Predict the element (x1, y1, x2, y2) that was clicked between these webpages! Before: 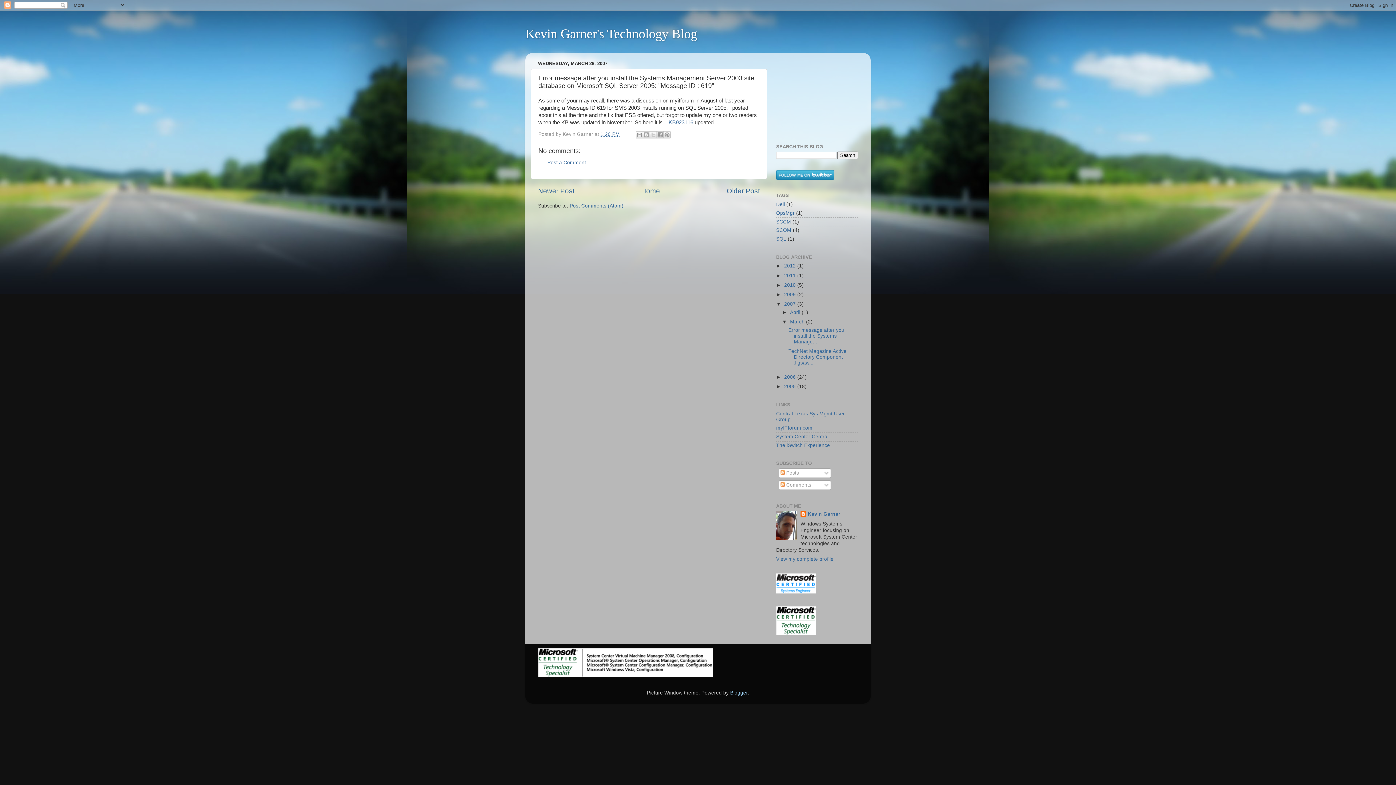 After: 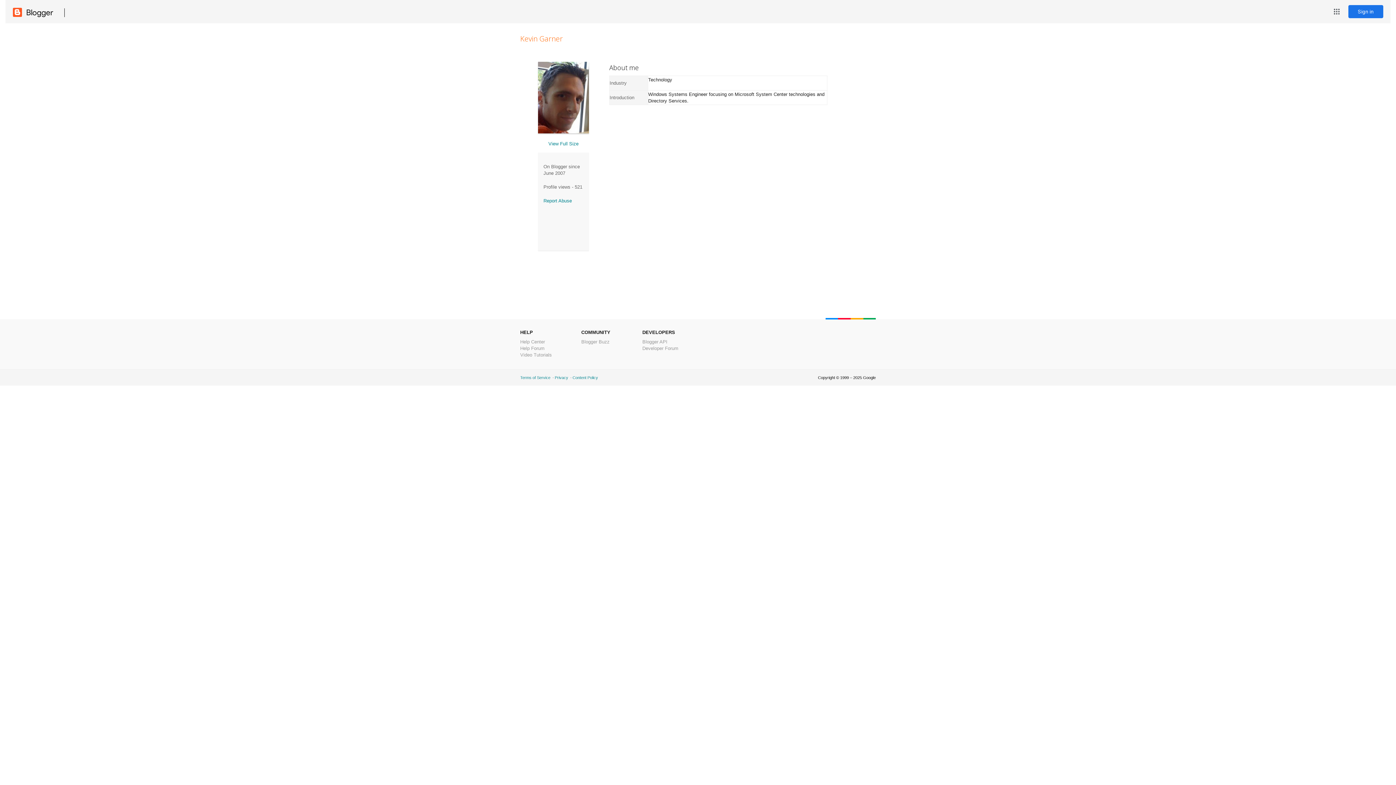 Action: label: View my complete profile bbox: (776, 556, 833, 562)